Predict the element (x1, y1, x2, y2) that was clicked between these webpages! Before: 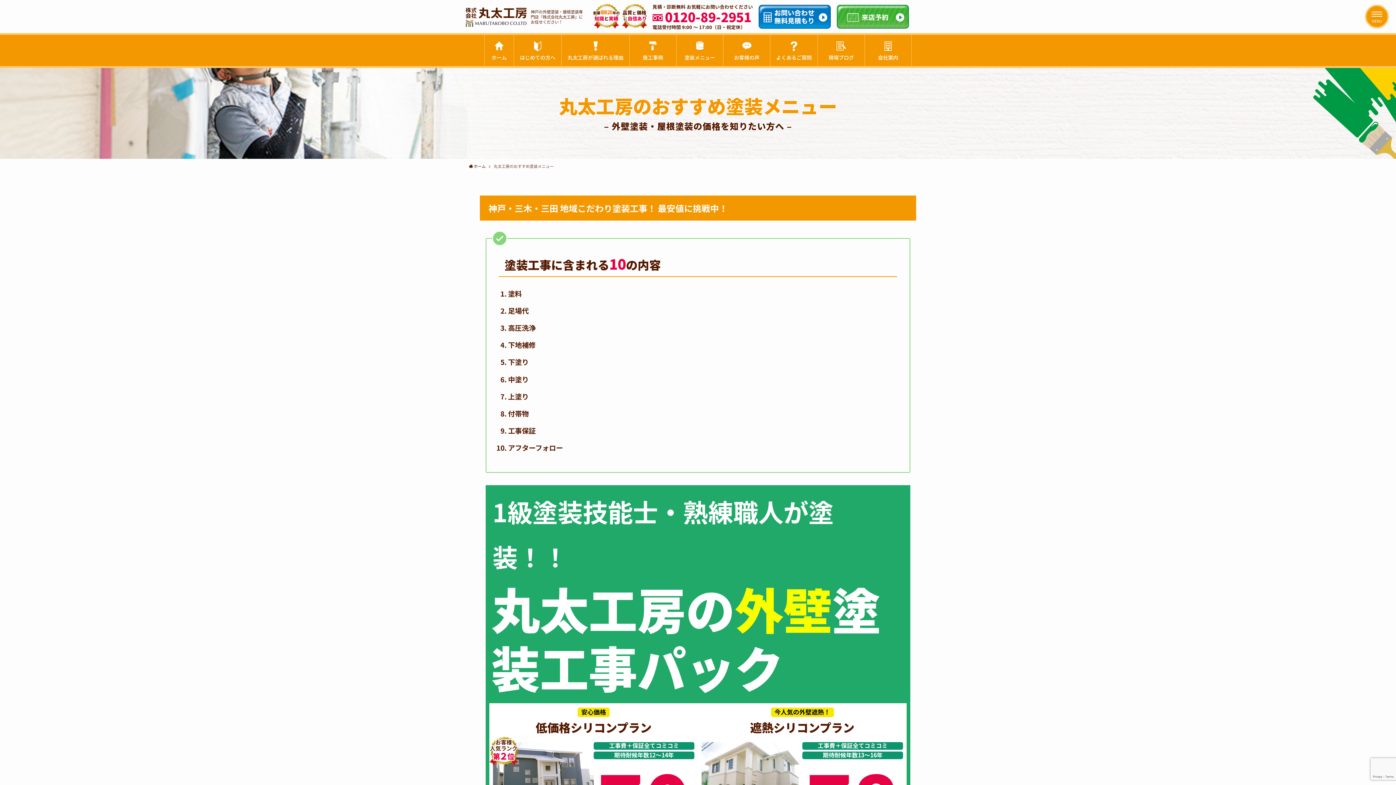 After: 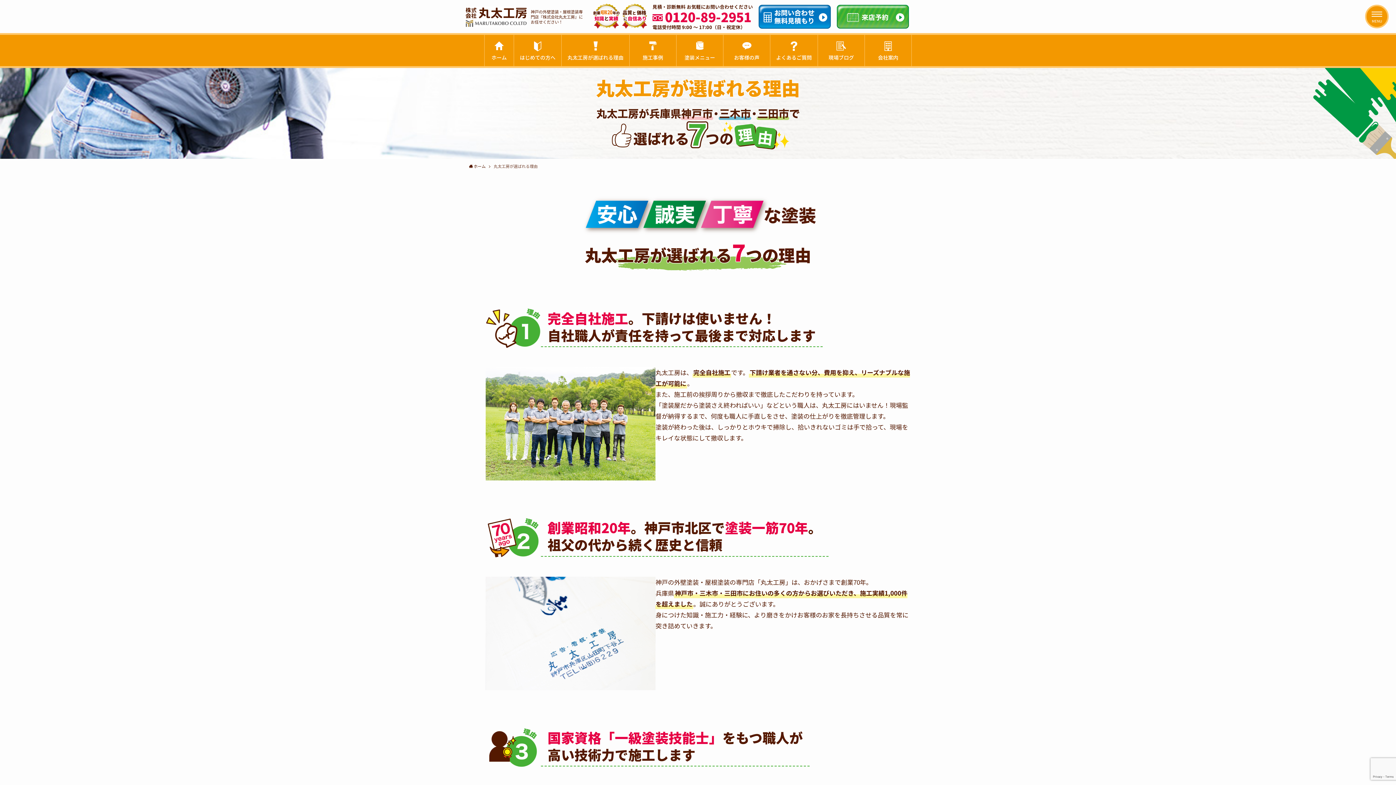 Action: label: 丸太工房が選ばれる理由 bbox: (561, 34, 629, 66)